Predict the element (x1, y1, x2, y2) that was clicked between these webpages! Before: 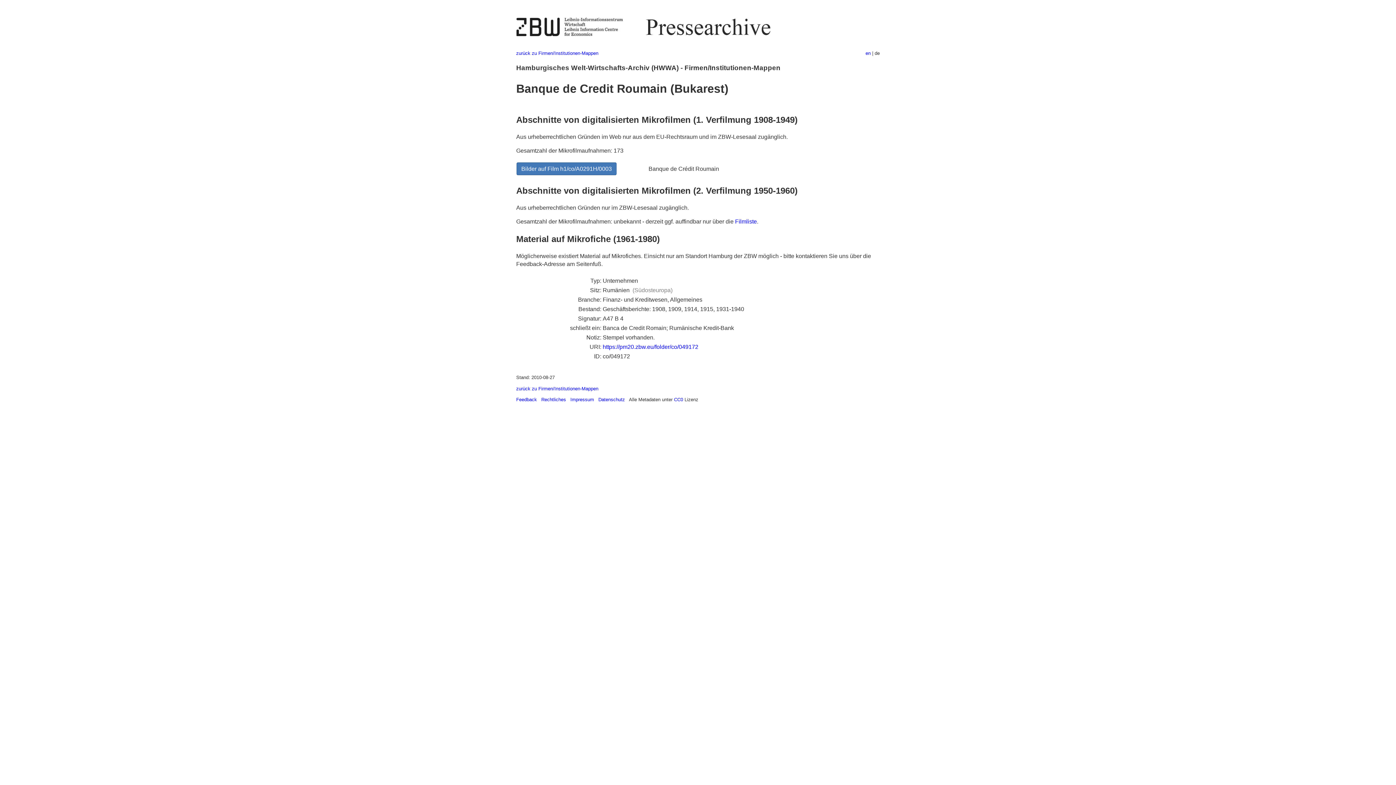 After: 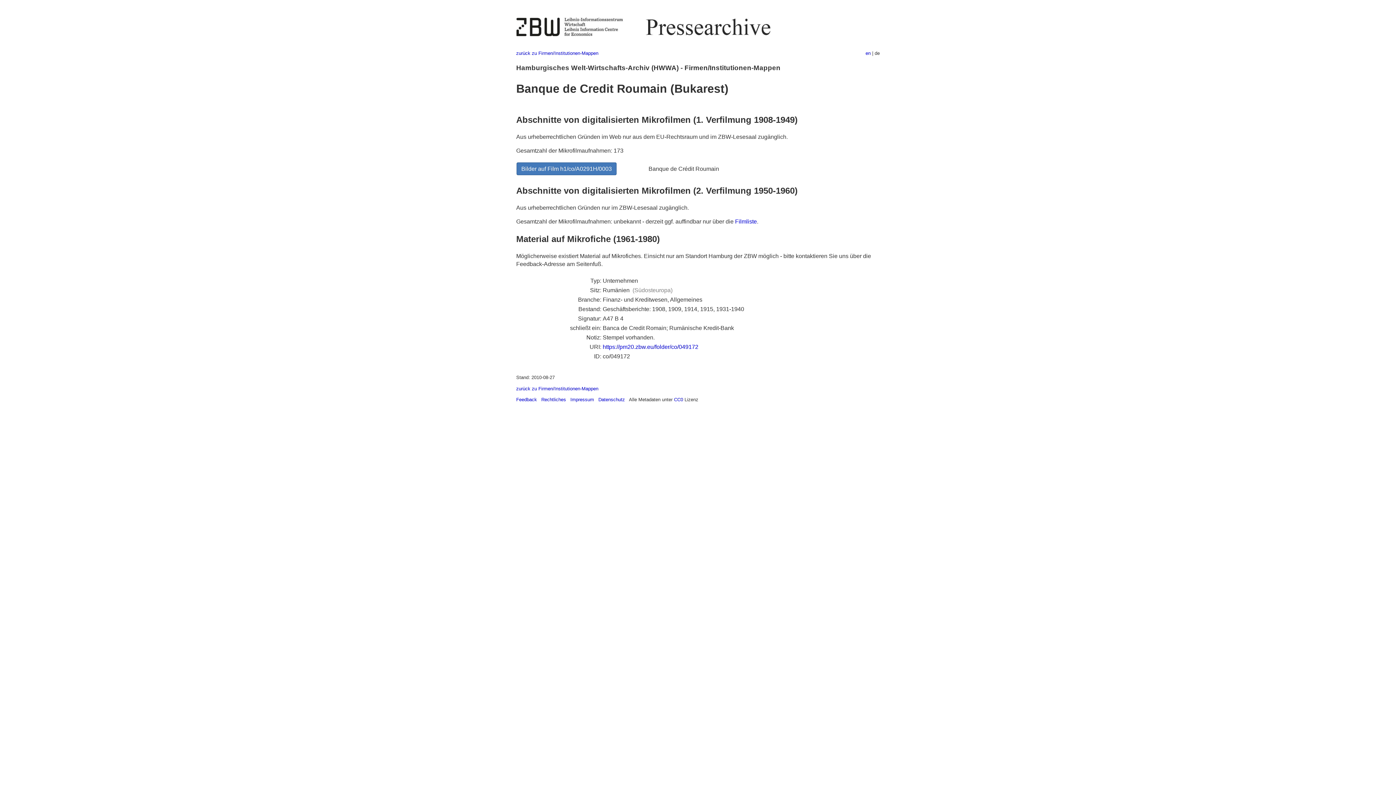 Action: label: Abschnitte von digitalisierten Mikrofilmen (1. Verfilmung 1908-1949)

Aus urheberrechtlichen Gründen im Web nur aus dem EU-Rechtsraum und im ZBW-Lesesaal zugänglich.

Gesamtzahl der Mikrofilmaufnahmen: 173

Bilder auf Film h1/co/A0291H/0003	Banque de Crédit Roumain
Abschnitte von digitalisierten Mikrofilmen (2. Verfilmung 1950-1960)

Aus urheberrechtlichen Gründen nur im ZBW-Lesesaal zugänglich. bbox: (516, 113, 880, 211)